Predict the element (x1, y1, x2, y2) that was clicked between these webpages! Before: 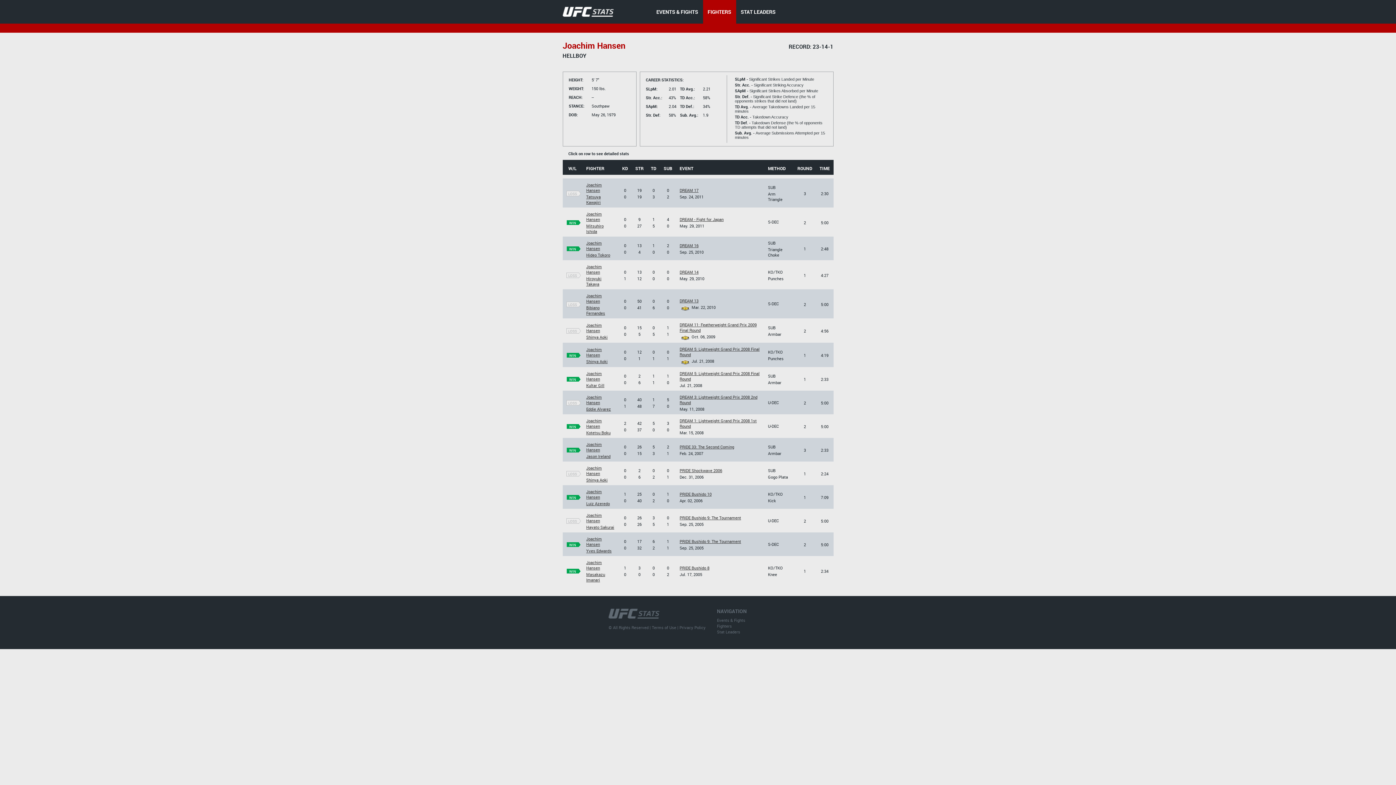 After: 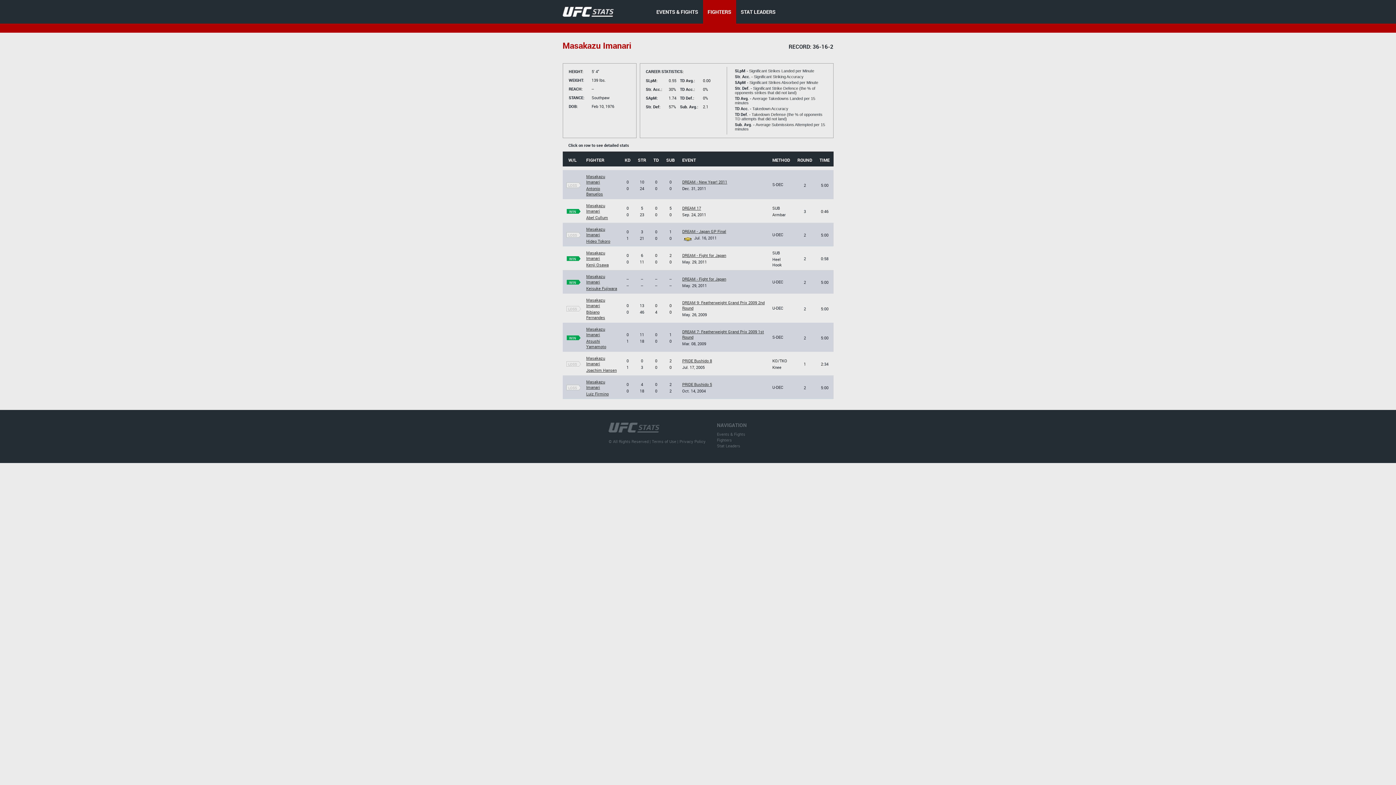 Action: label: Masakazu Imanari bbox: (586, 572, 605, 582)